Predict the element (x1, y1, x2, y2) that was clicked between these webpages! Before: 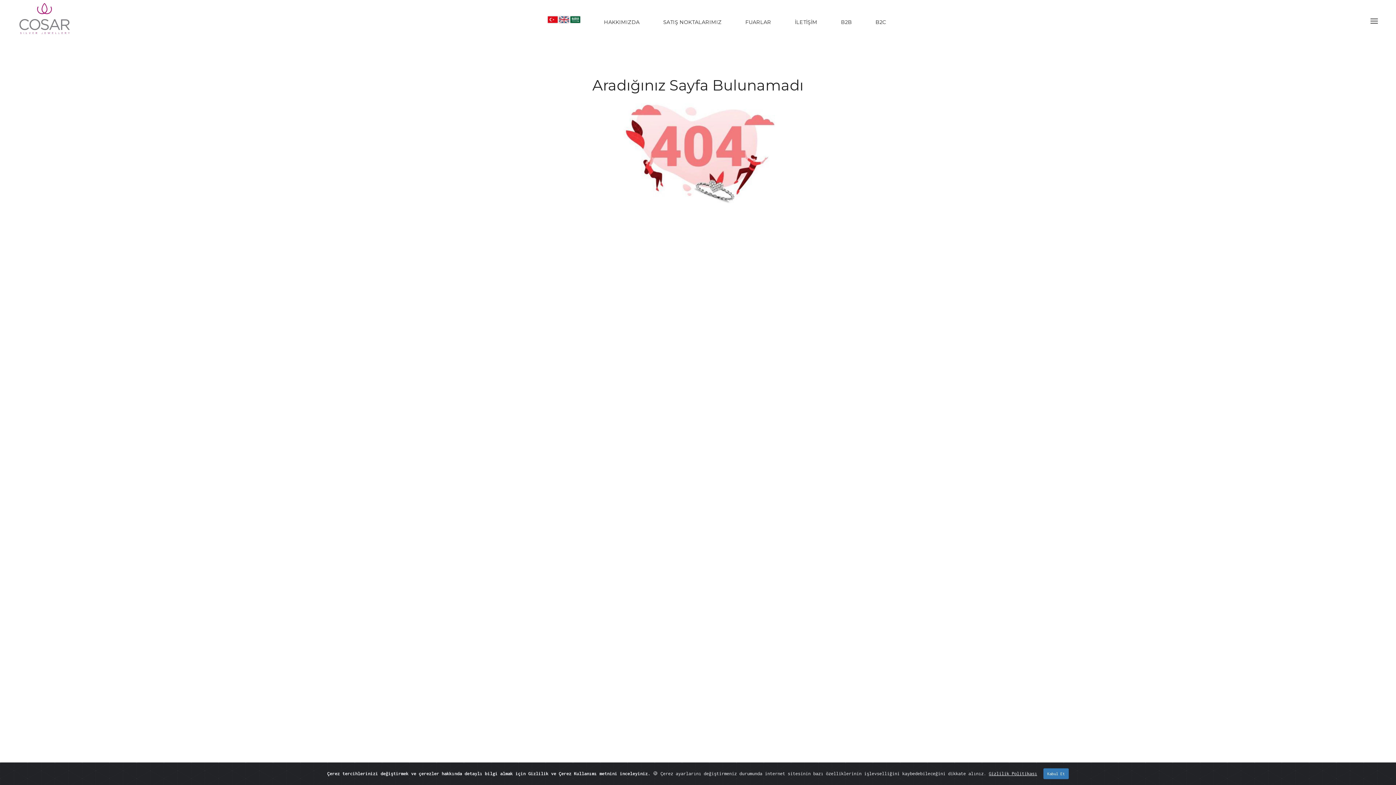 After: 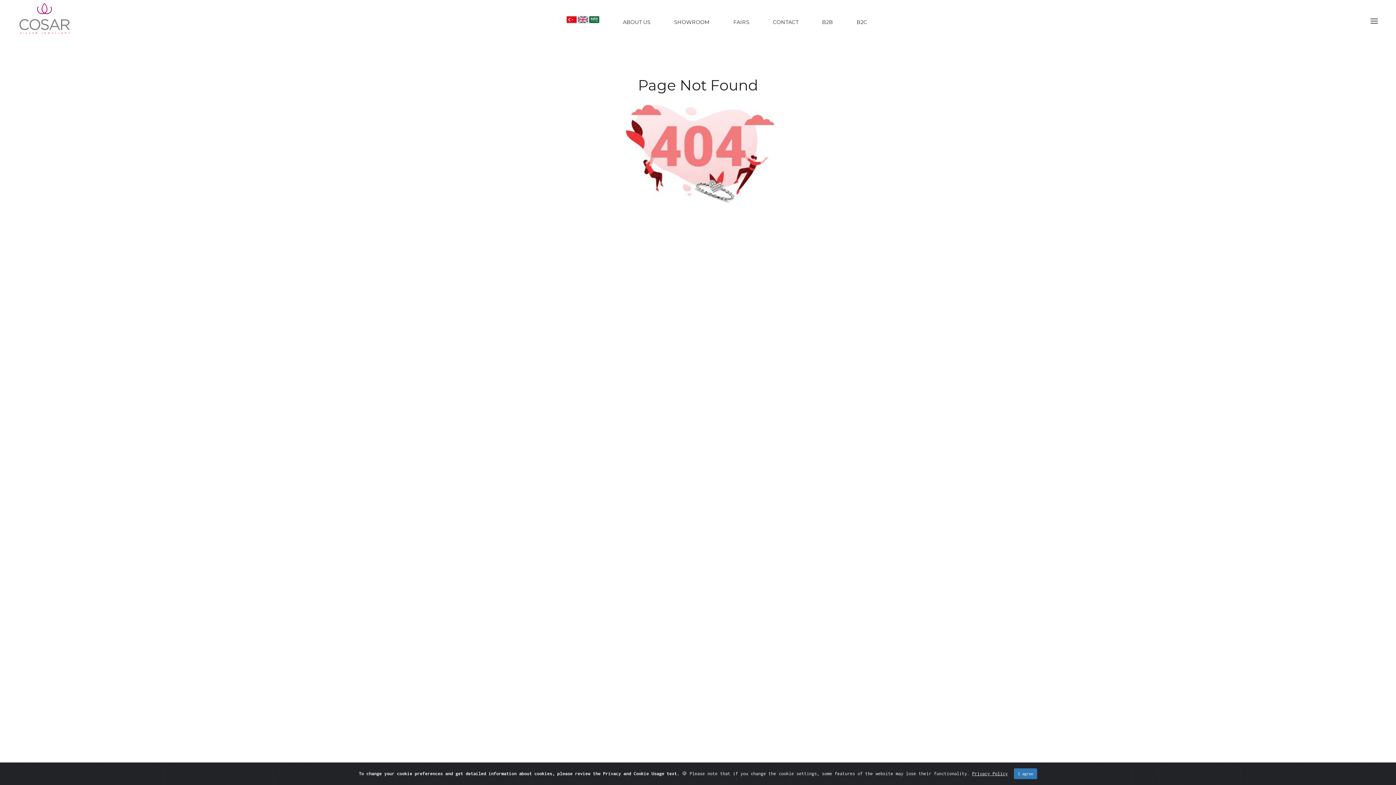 Action: bbox: (559, 16, 569, 22)